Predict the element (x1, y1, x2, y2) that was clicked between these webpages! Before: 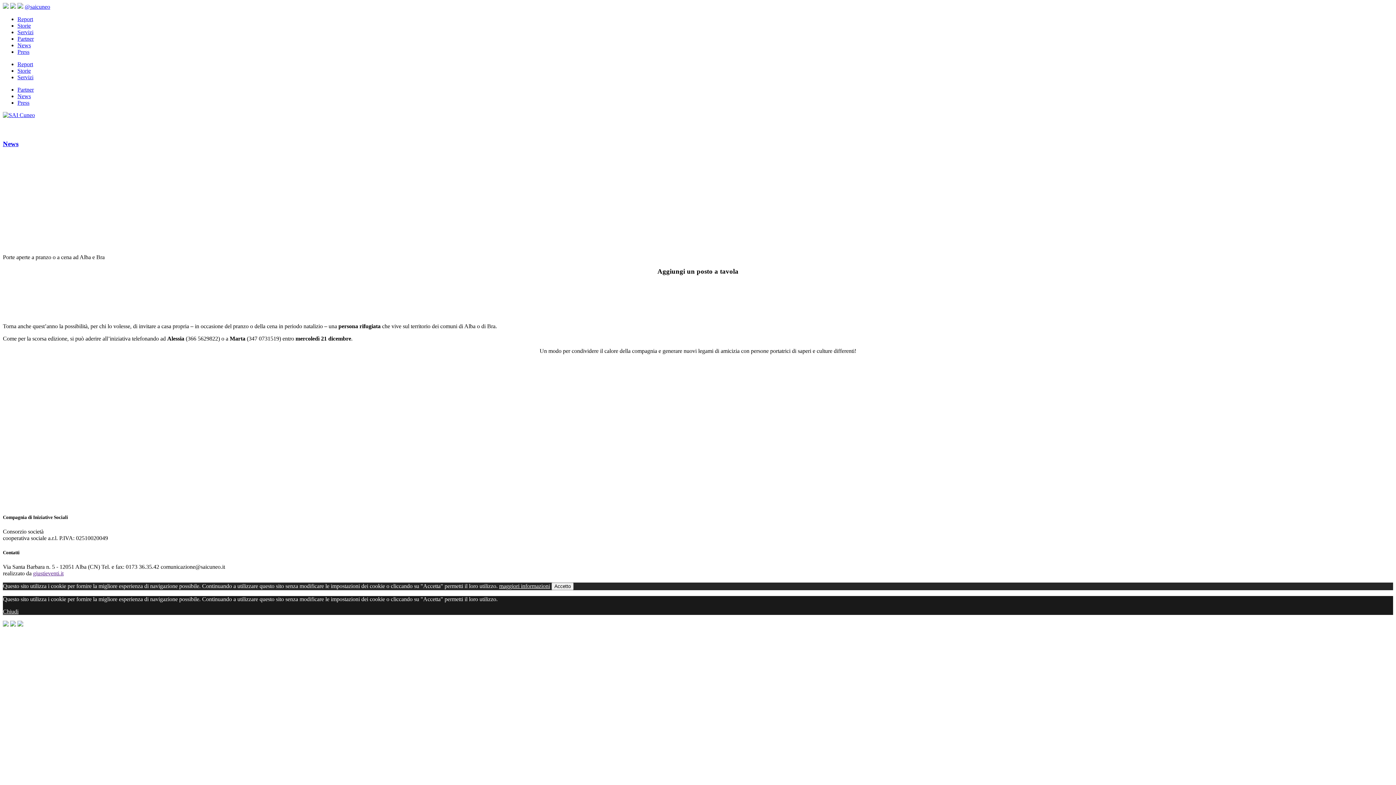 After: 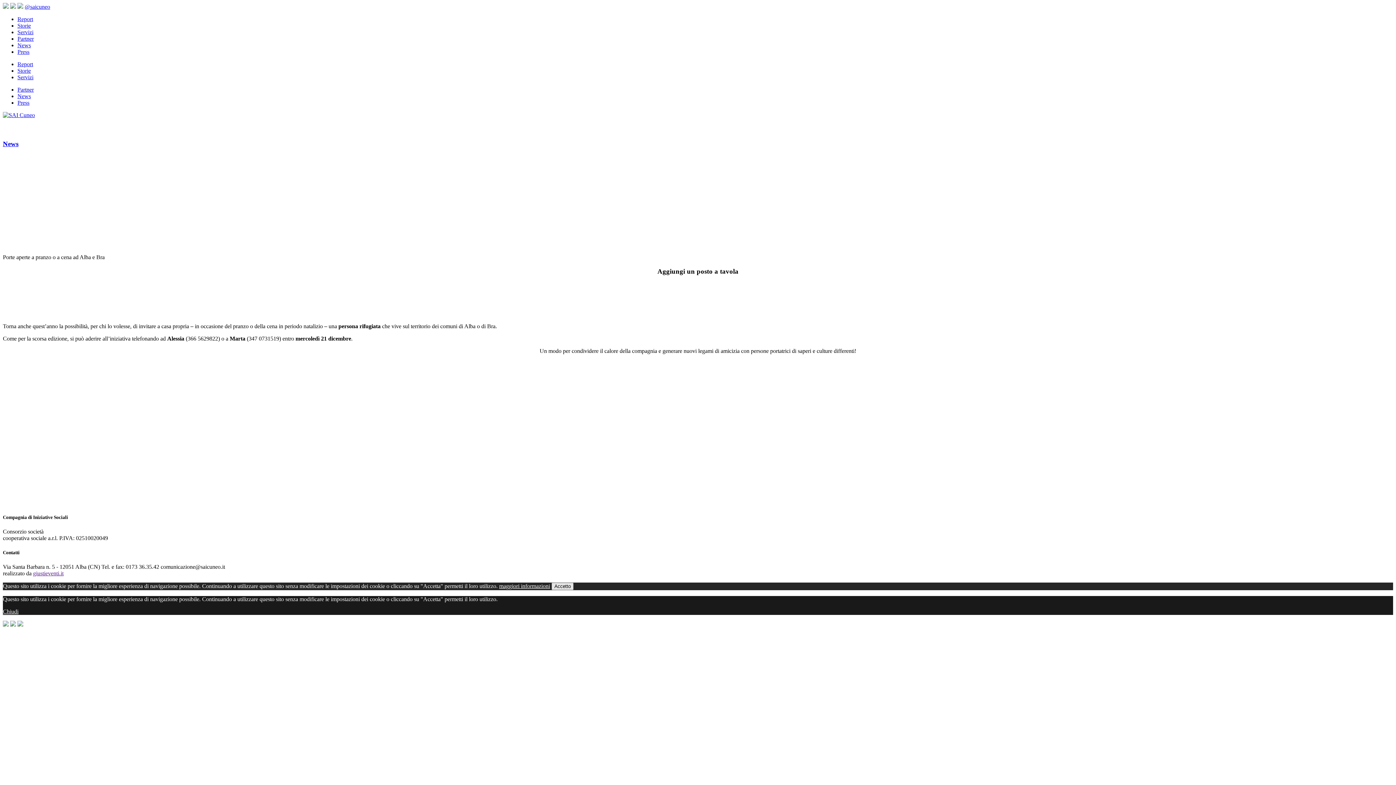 Action: bbox: (551, 582, 573, 590) label: Accetto